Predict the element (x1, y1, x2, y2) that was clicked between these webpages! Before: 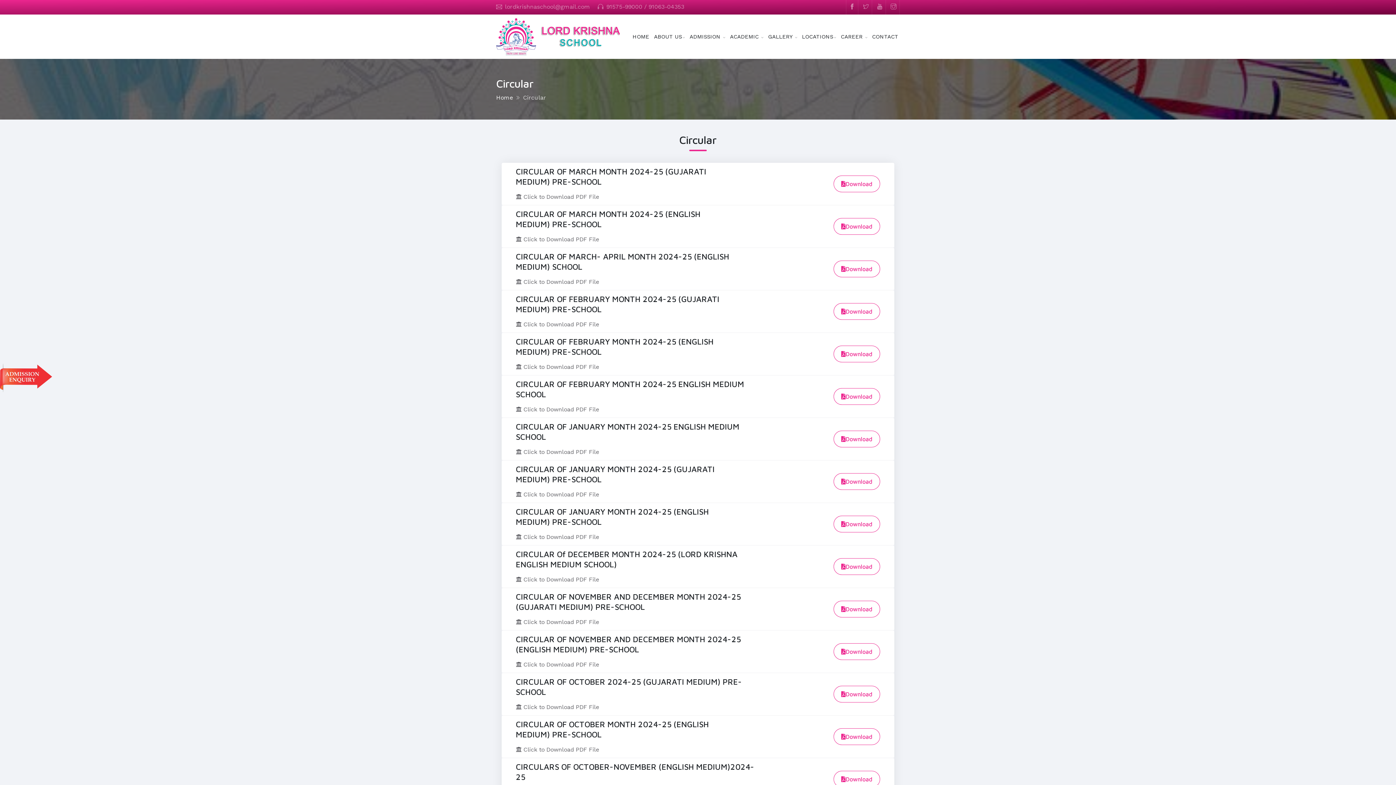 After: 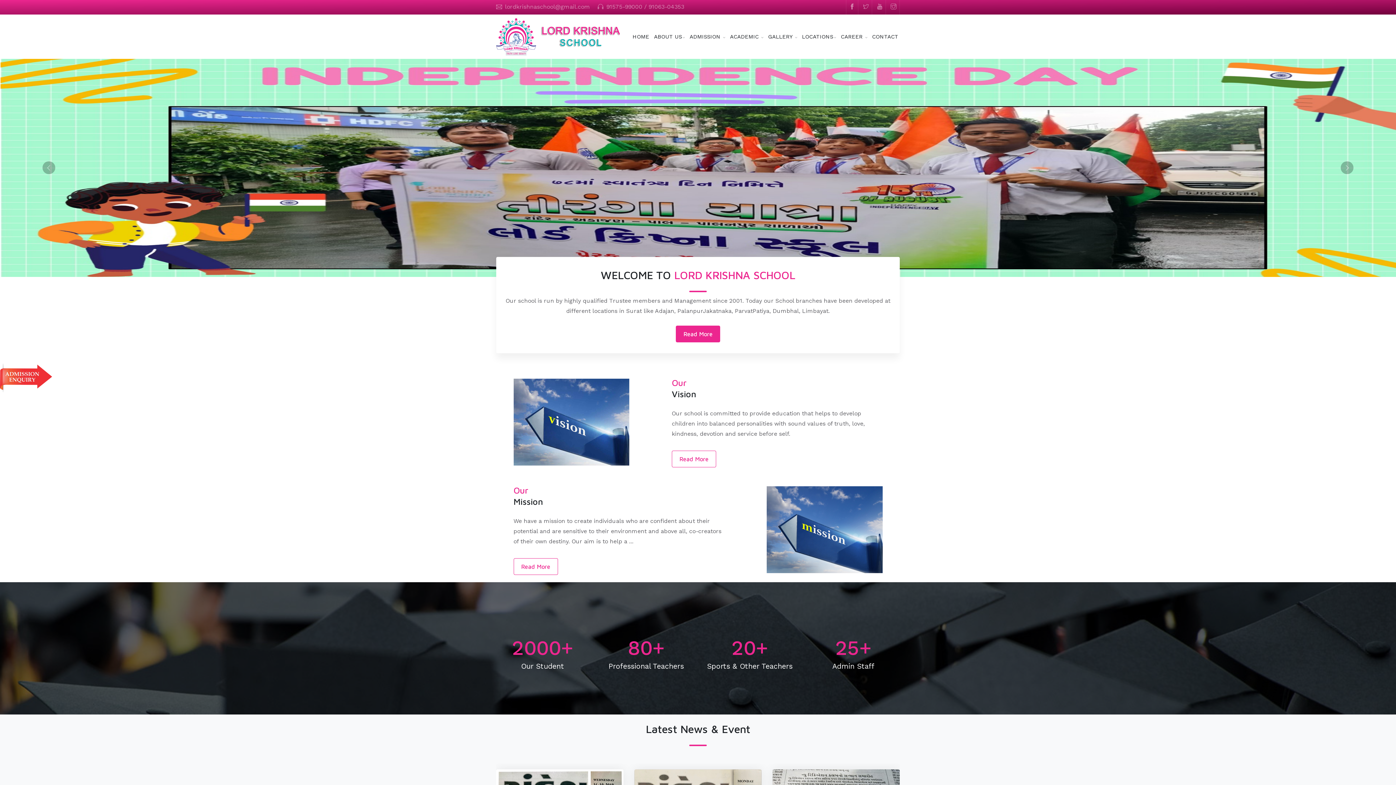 Action: bbox: (496, 94, 513, 100) label: Home